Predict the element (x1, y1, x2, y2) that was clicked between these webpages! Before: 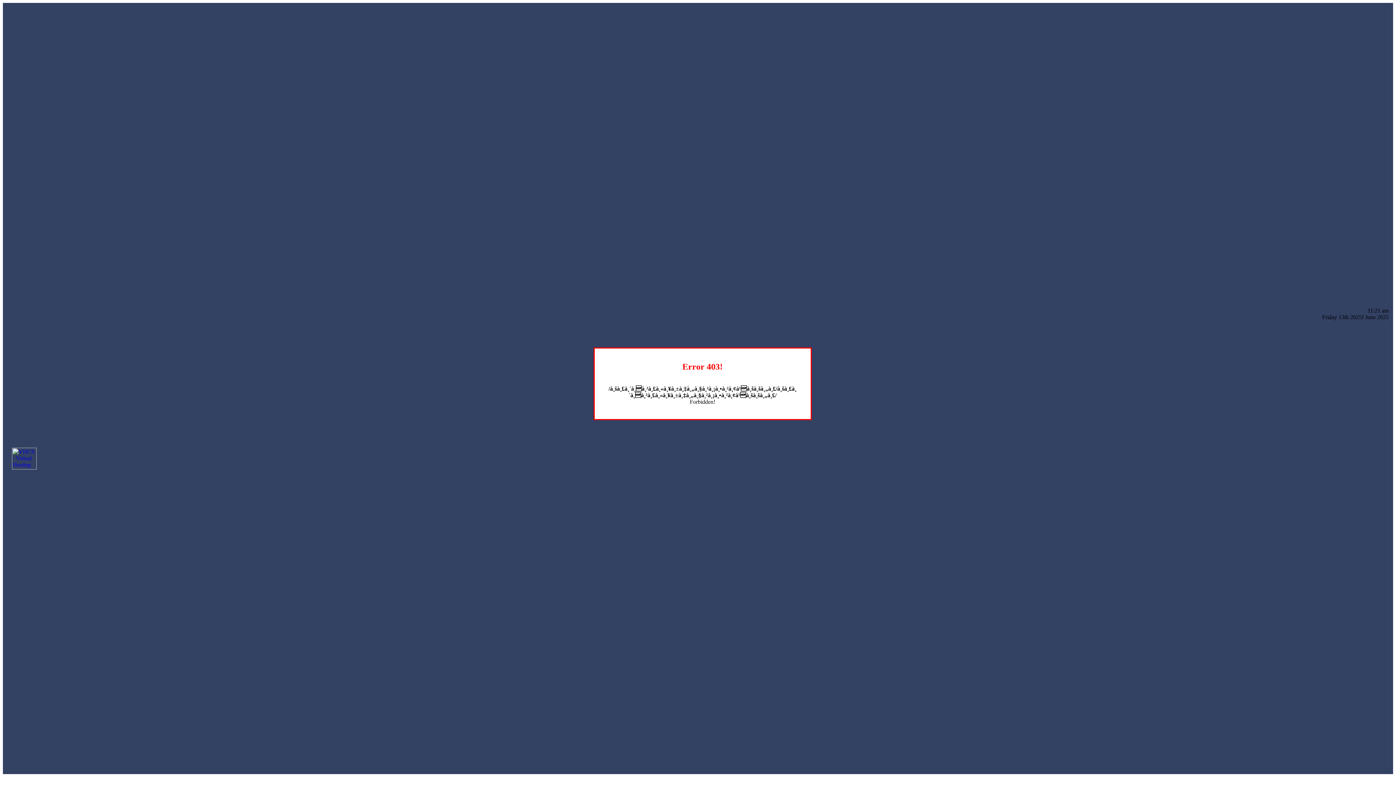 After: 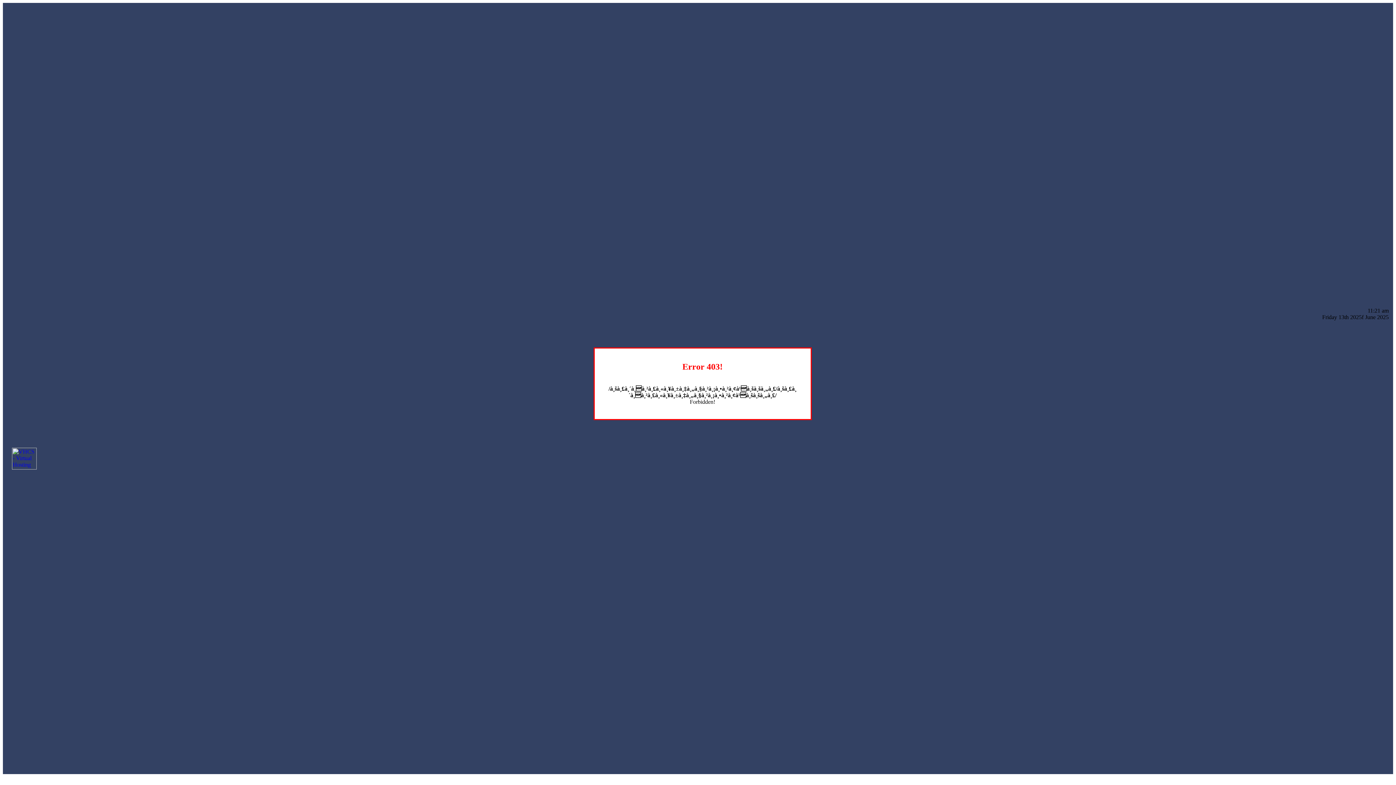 Action: bbox: (12, 464, 36, 470)